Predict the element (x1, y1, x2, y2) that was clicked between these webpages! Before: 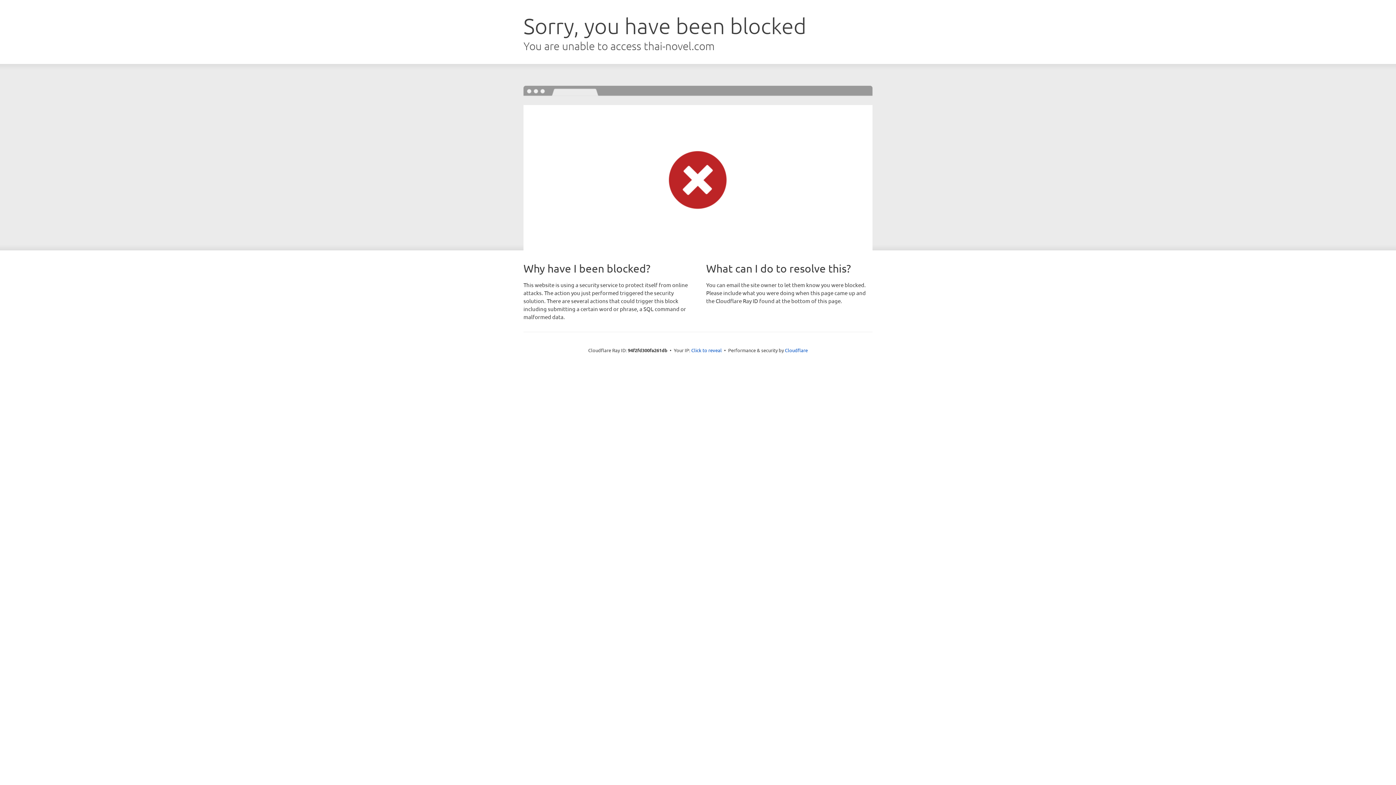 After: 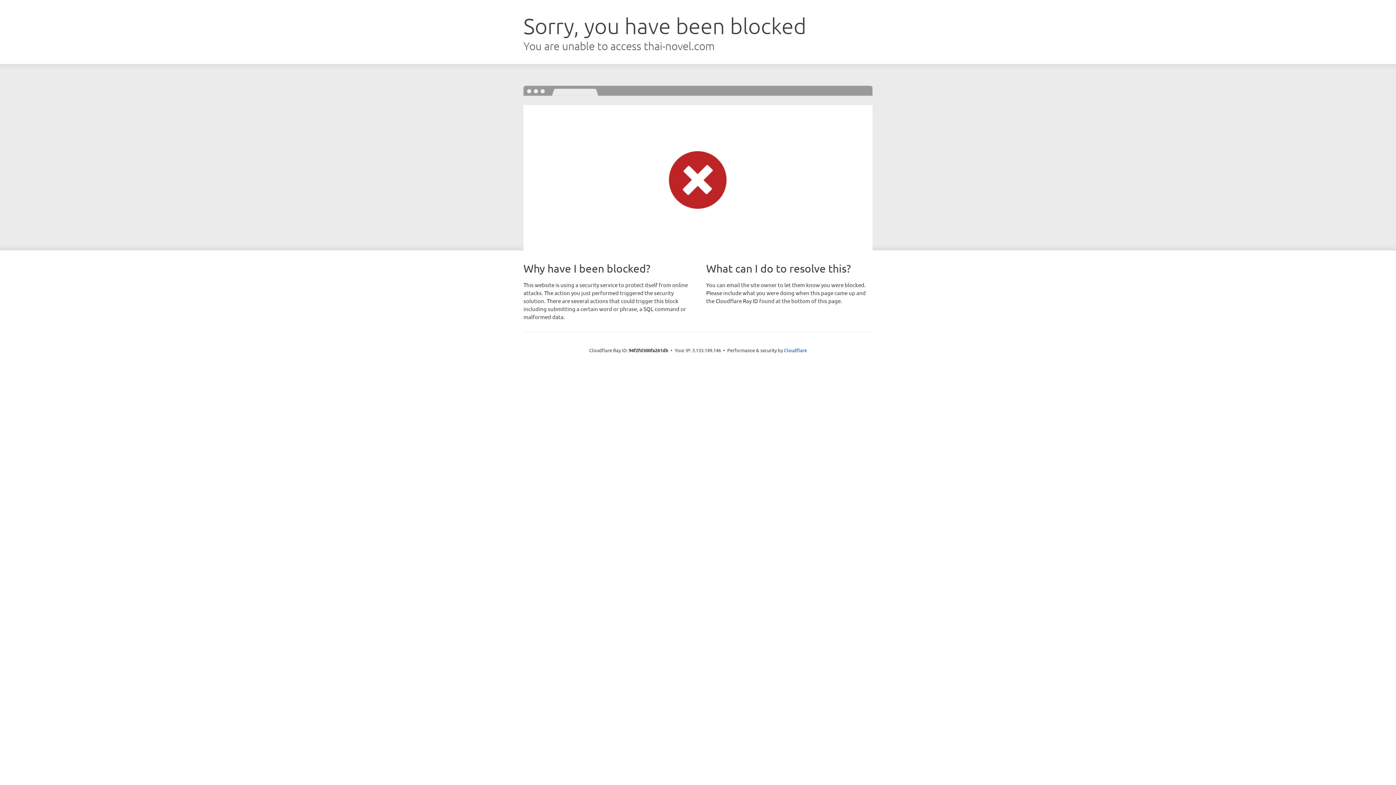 Action: bbox: (691, 346, 722, 353) label: Click to reveal